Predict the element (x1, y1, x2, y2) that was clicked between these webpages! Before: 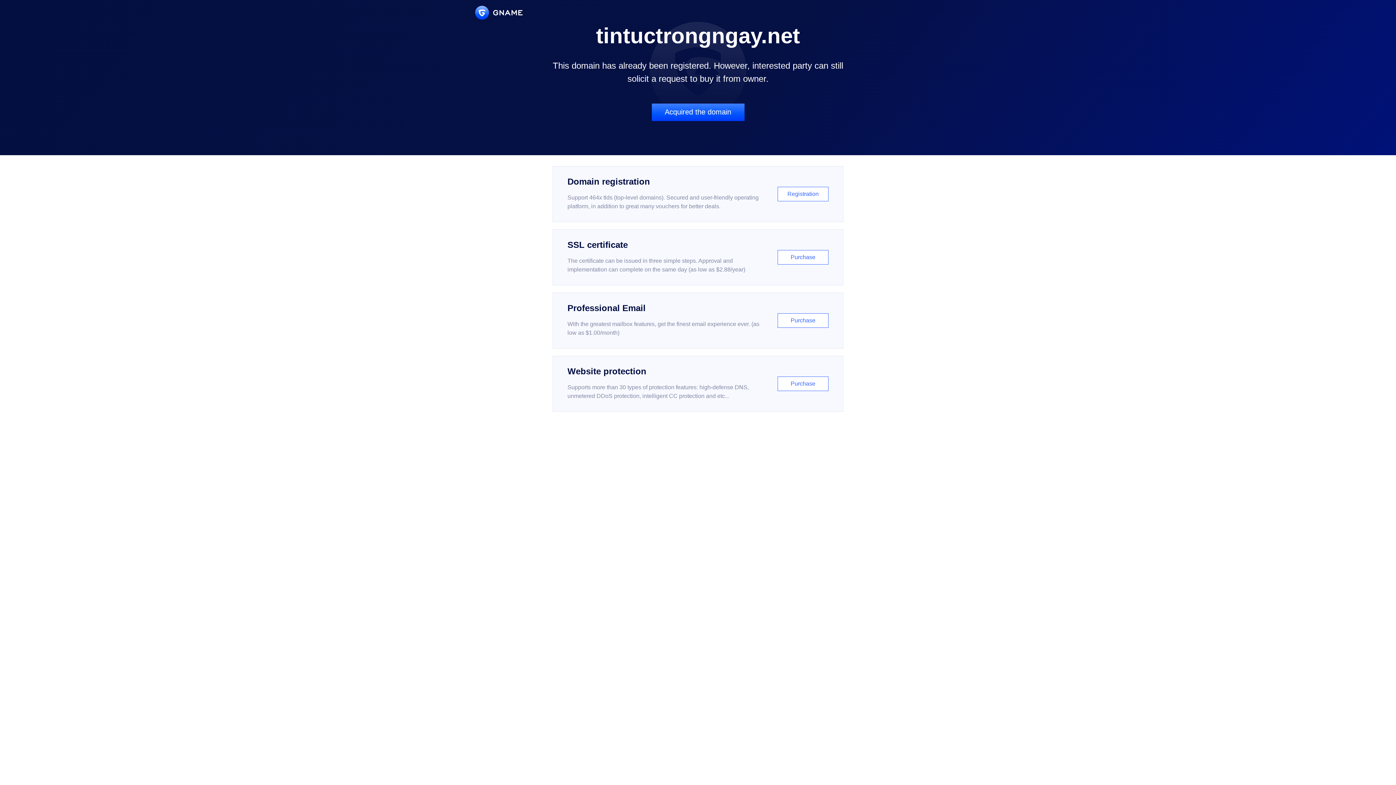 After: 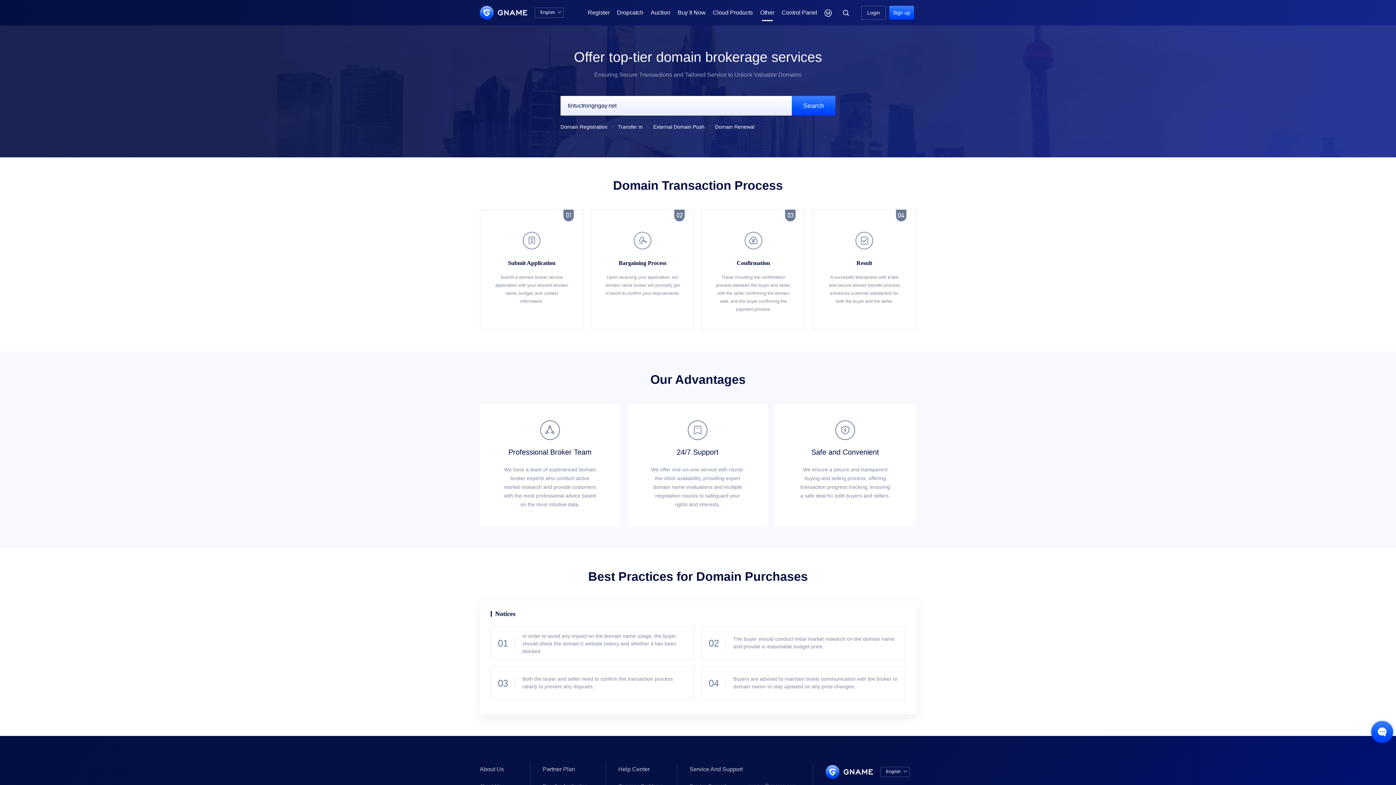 Action: bbox: (651, 103, 744, 121) label: Acquired the domain